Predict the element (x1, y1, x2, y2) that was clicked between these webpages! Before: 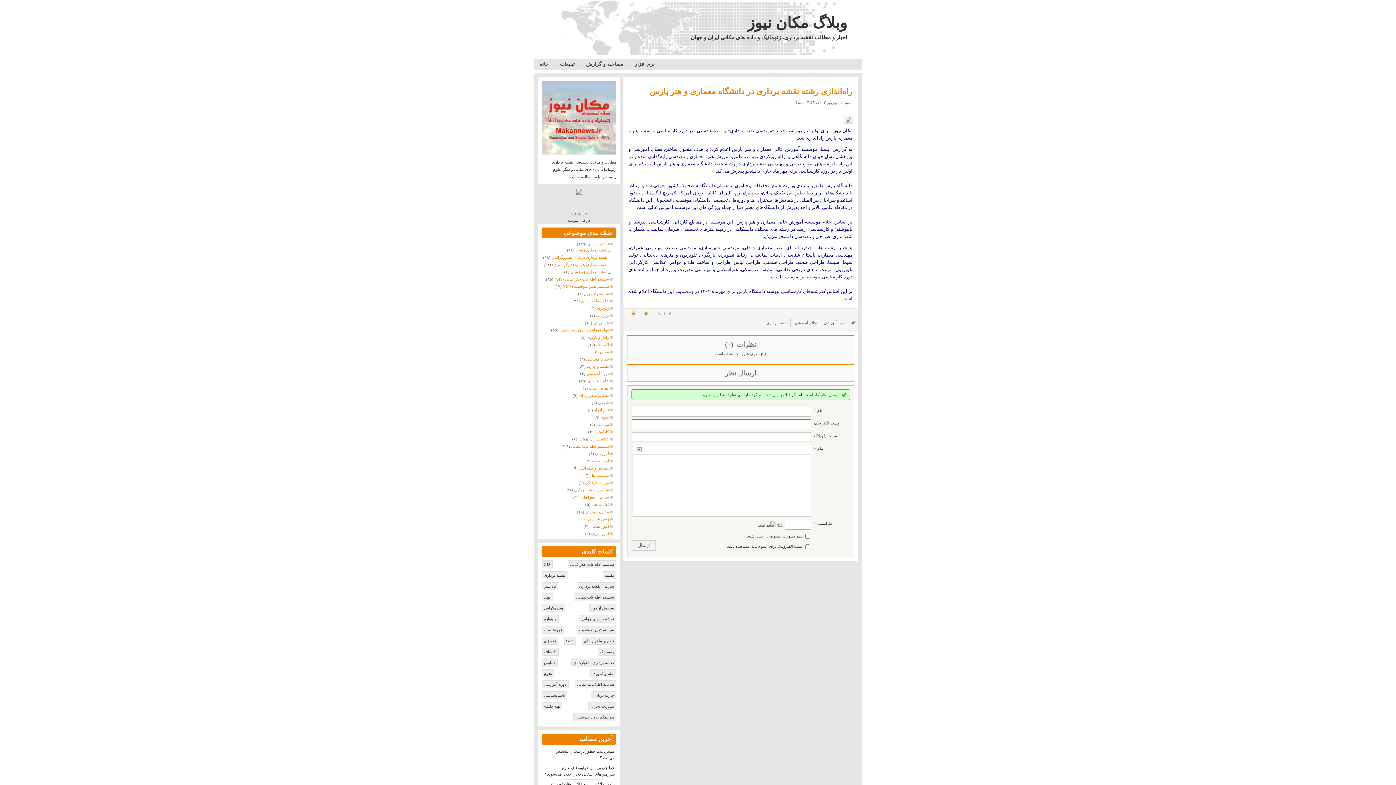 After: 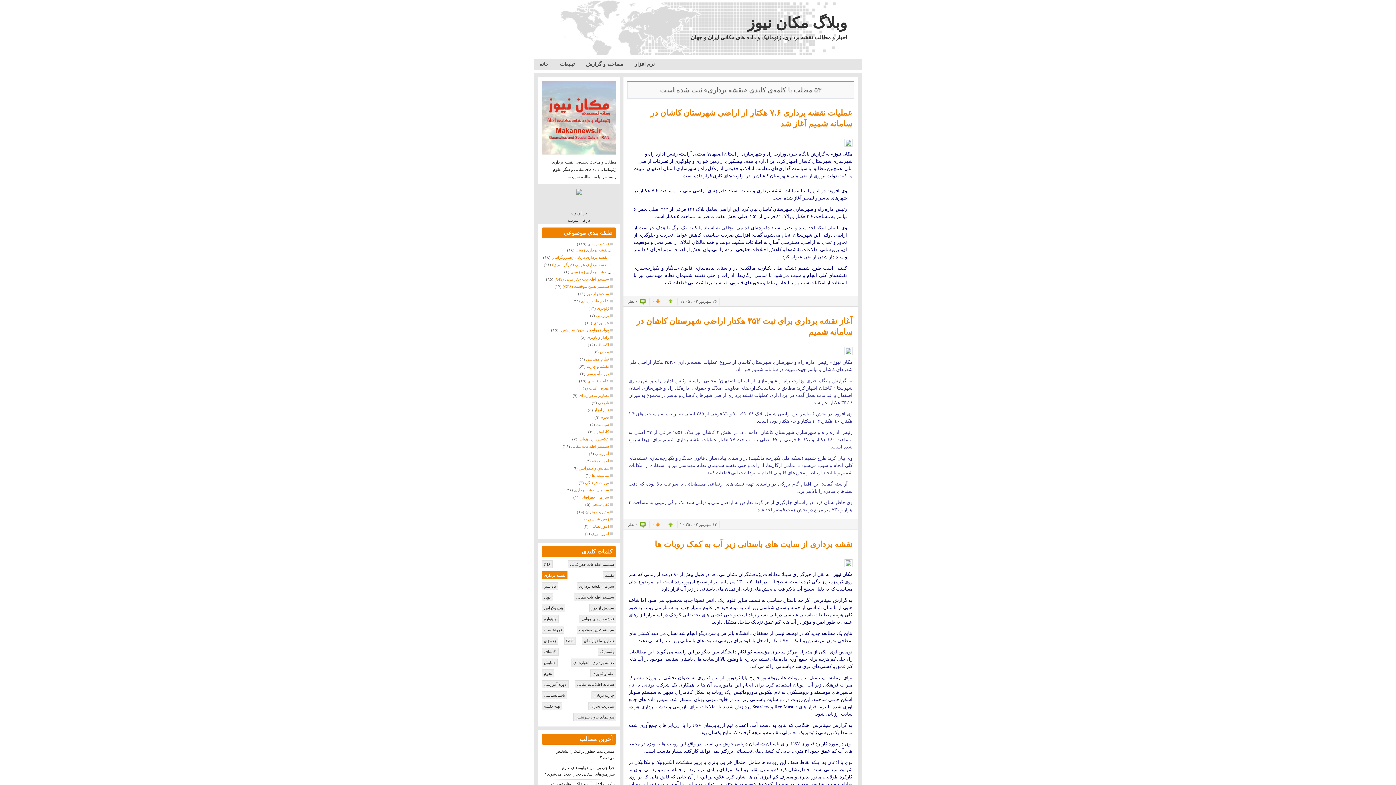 Action: bbox: (541, 571, 567, 579) label: نقشه برداری